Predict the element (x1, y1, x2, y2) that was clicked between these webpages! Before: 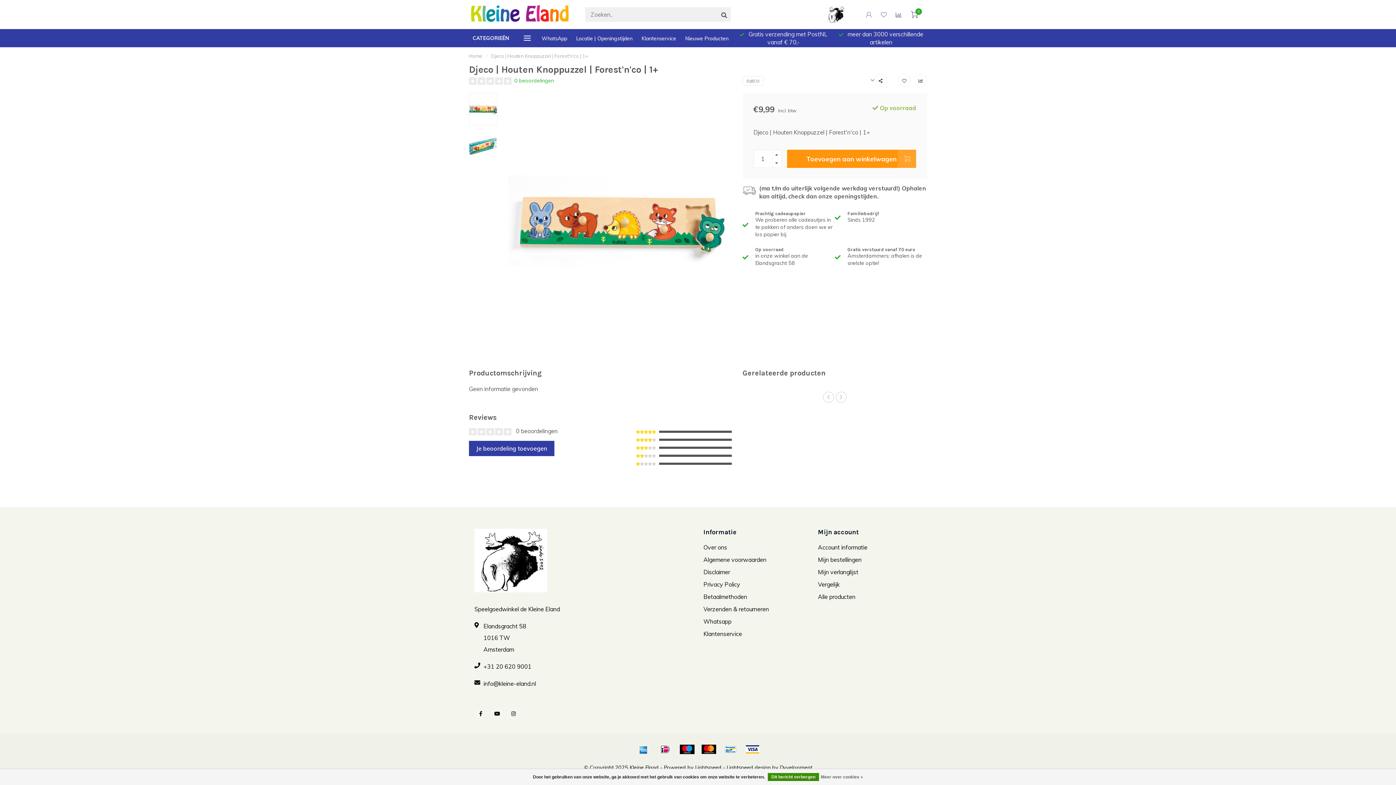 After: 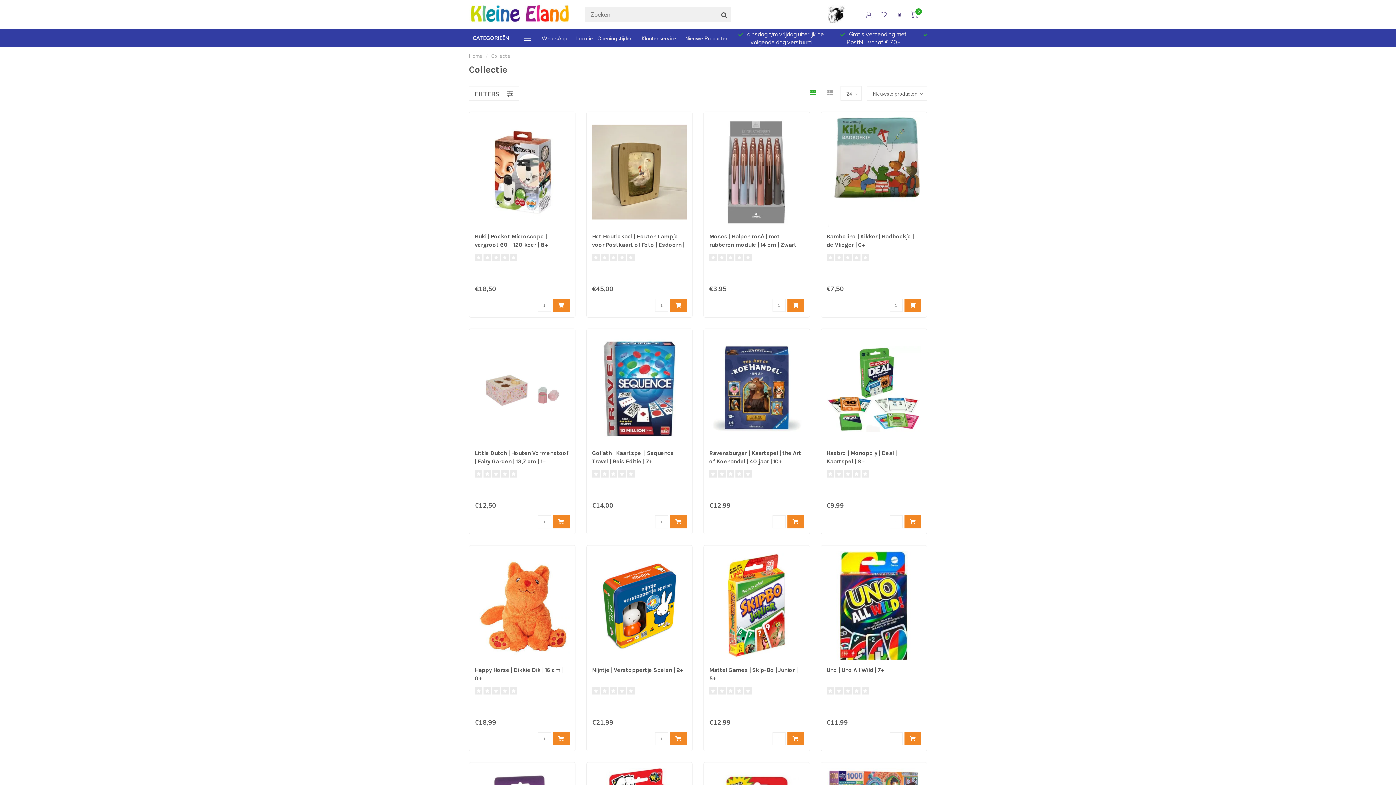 Action: label: Nieuwe Producten bbox: (685, 34, 728, 42)